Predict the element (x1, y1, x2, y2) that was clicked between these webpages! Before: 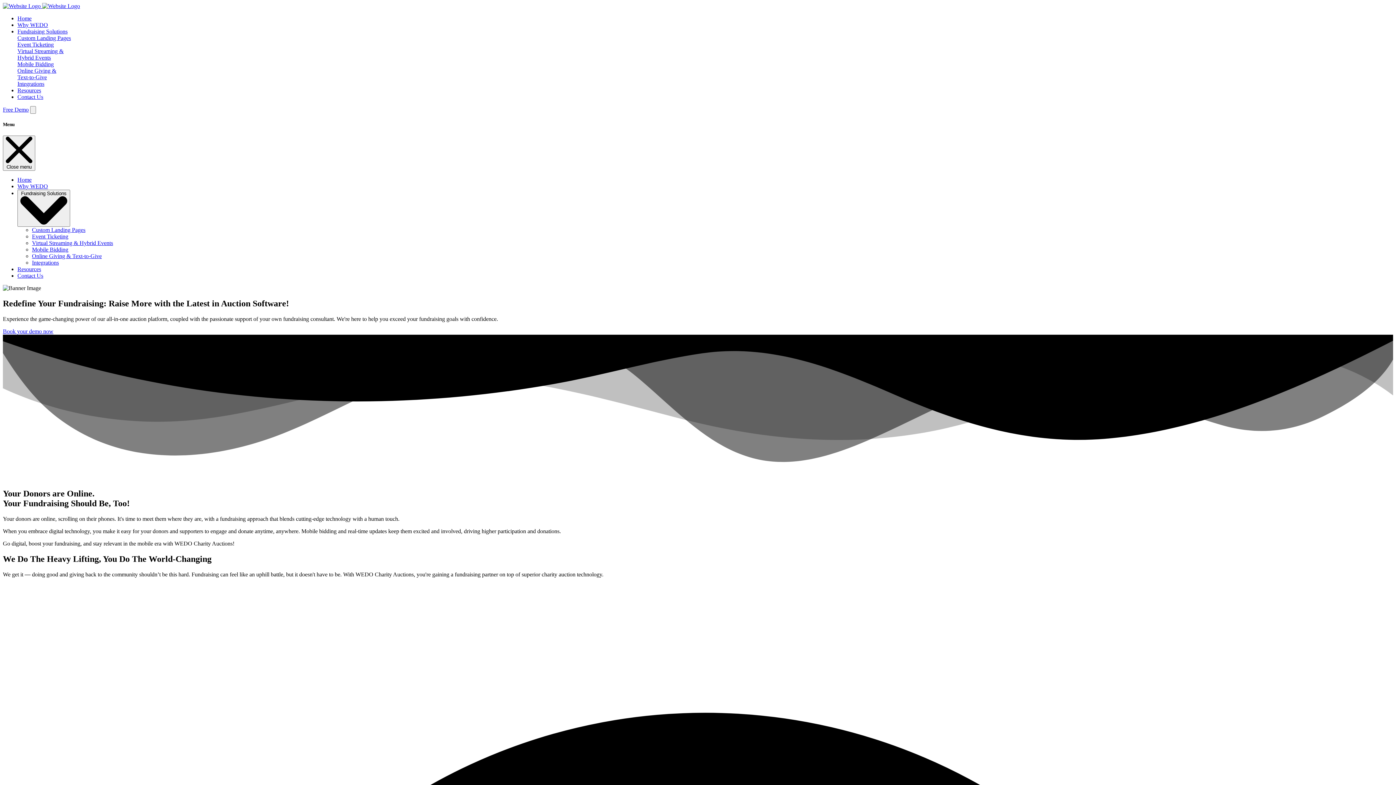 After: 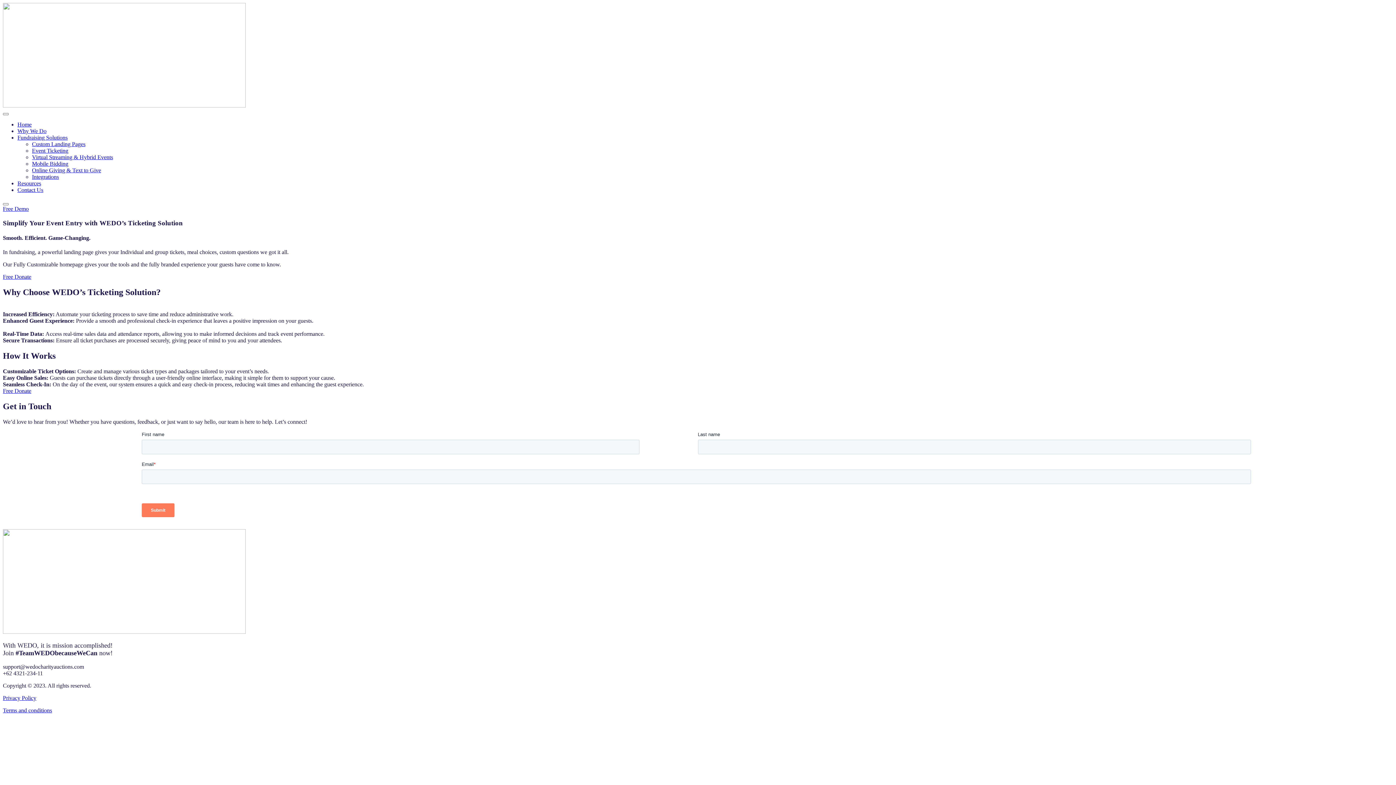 Action: label: Event Ticketing bbox: (17, 41, 53, 47)